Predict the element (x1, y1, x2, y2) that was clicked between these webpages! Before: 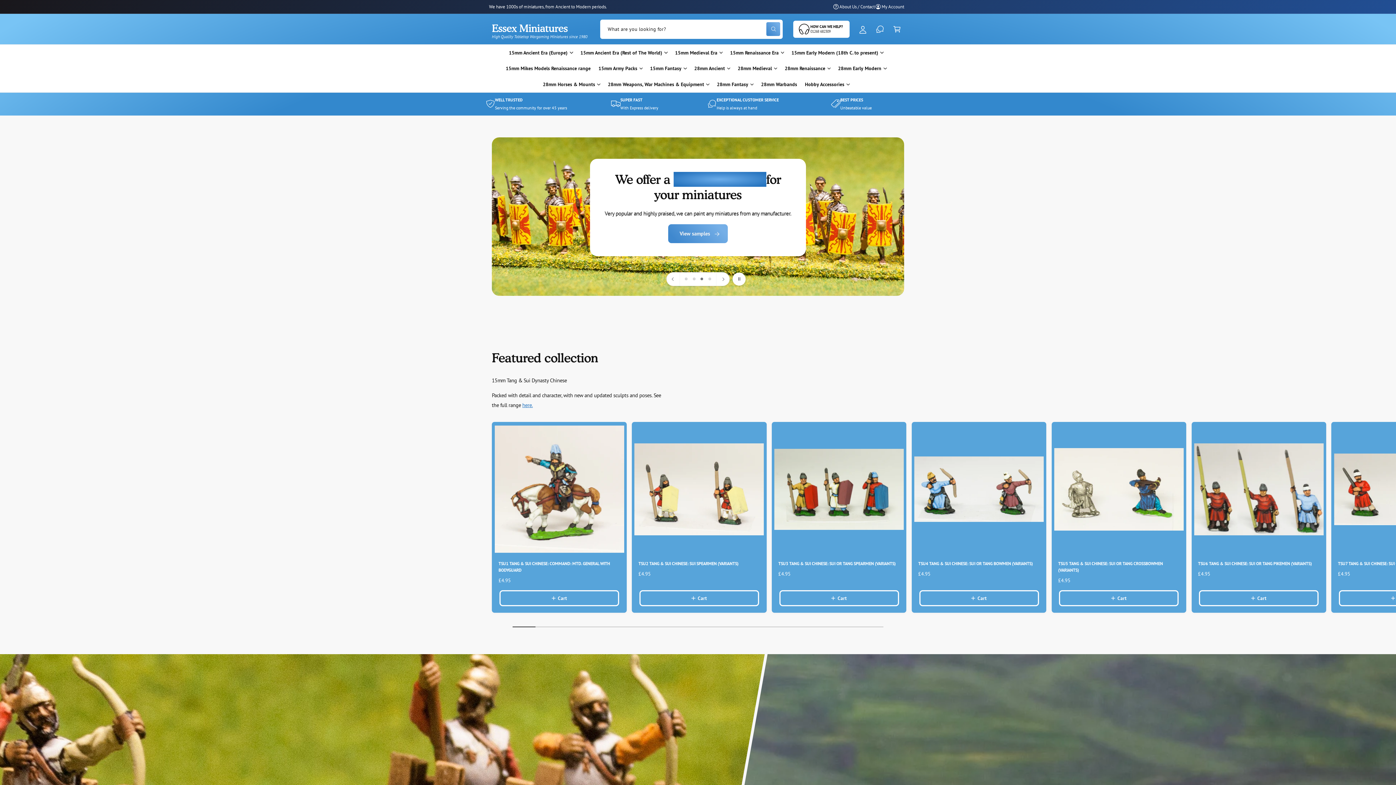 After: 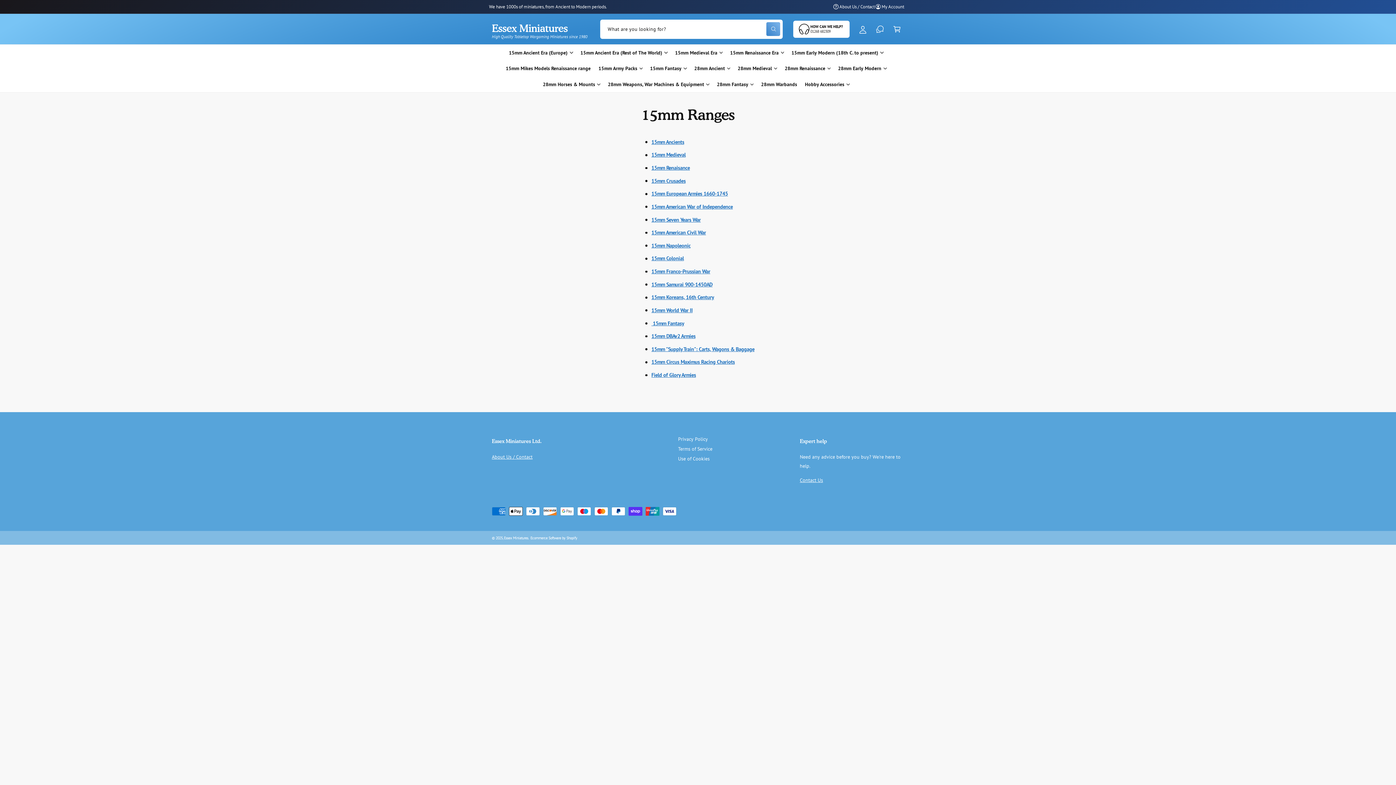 Action: bbox: (598, 64, 637, 72) label: 15mm Army Packs